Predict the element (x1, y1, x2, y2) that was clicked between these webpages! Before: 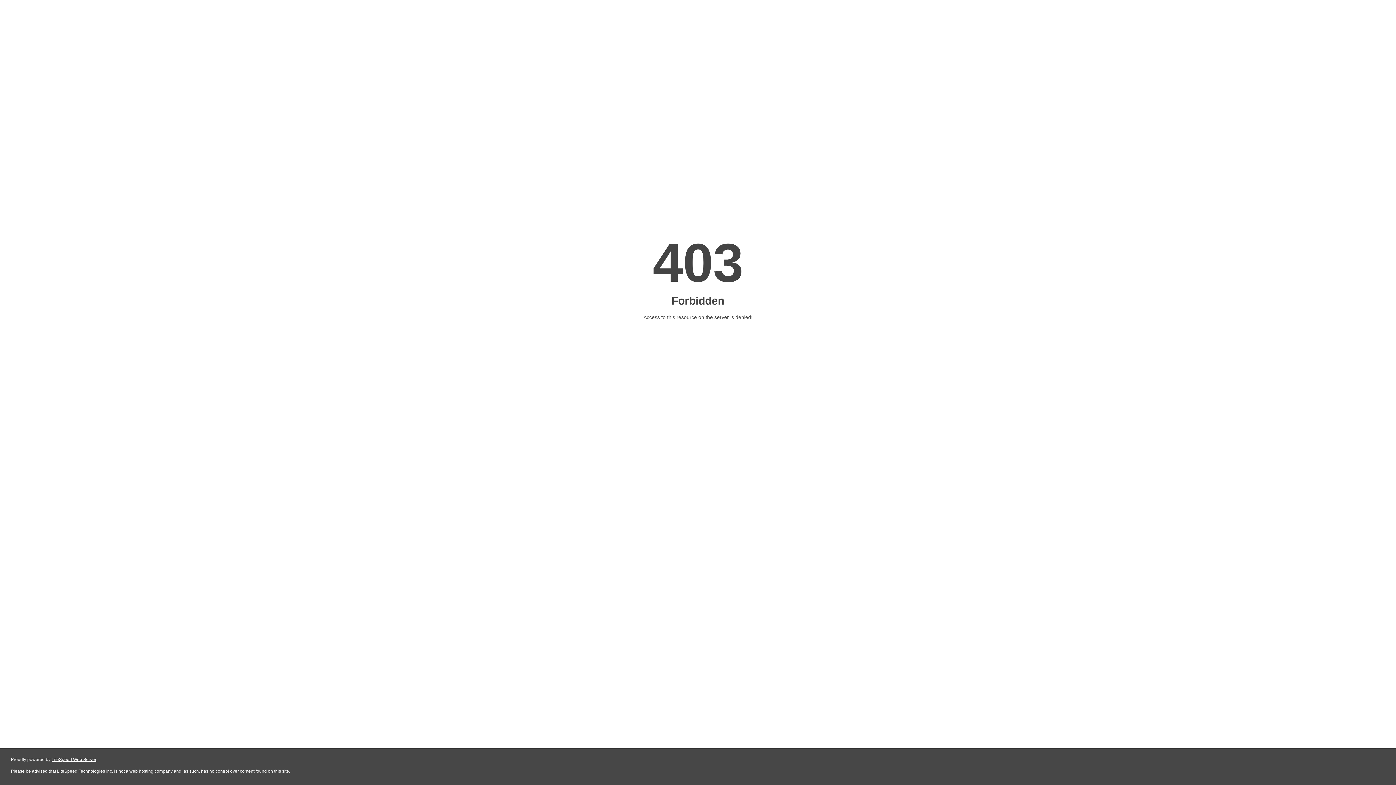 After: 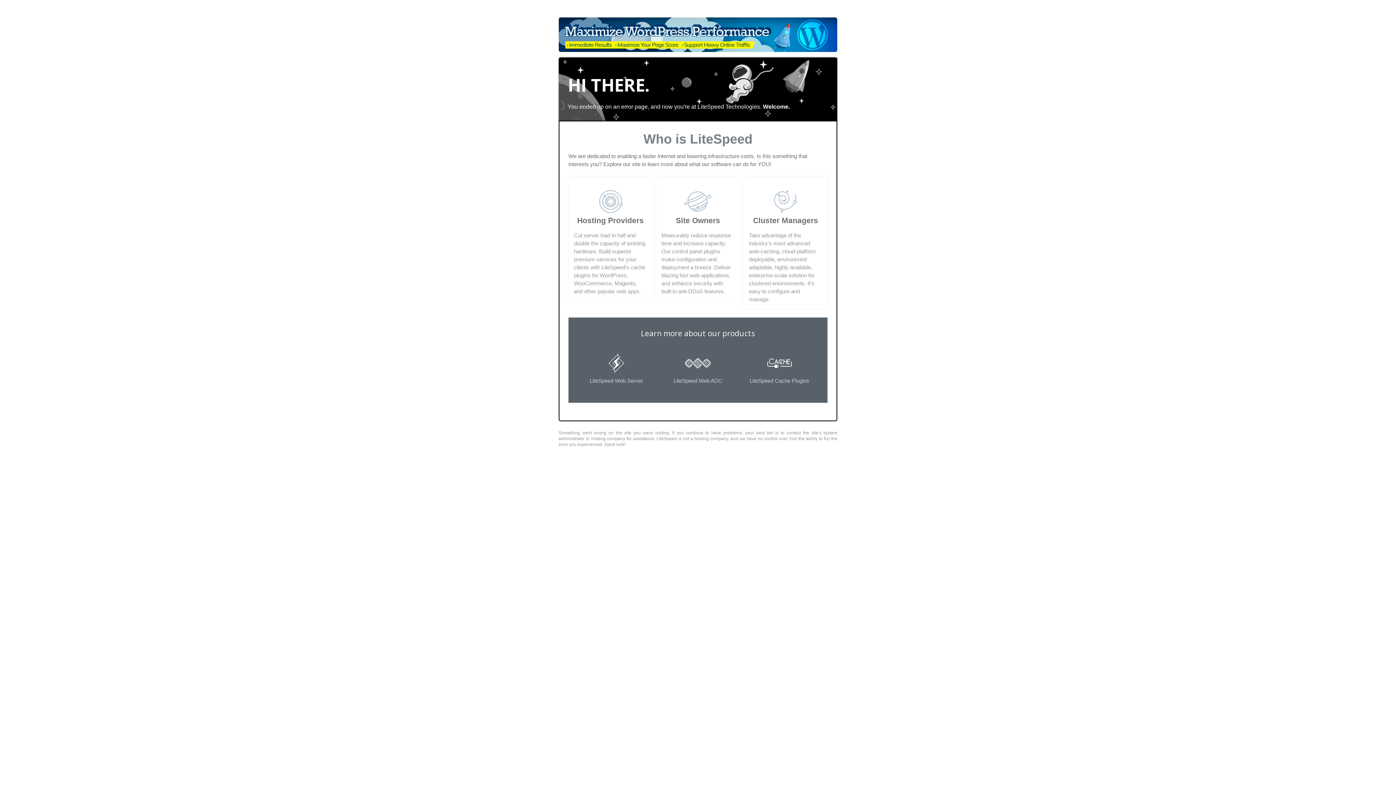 Action: label: LiteSpeed Web Server bbox: (51, 757, 96, 762)